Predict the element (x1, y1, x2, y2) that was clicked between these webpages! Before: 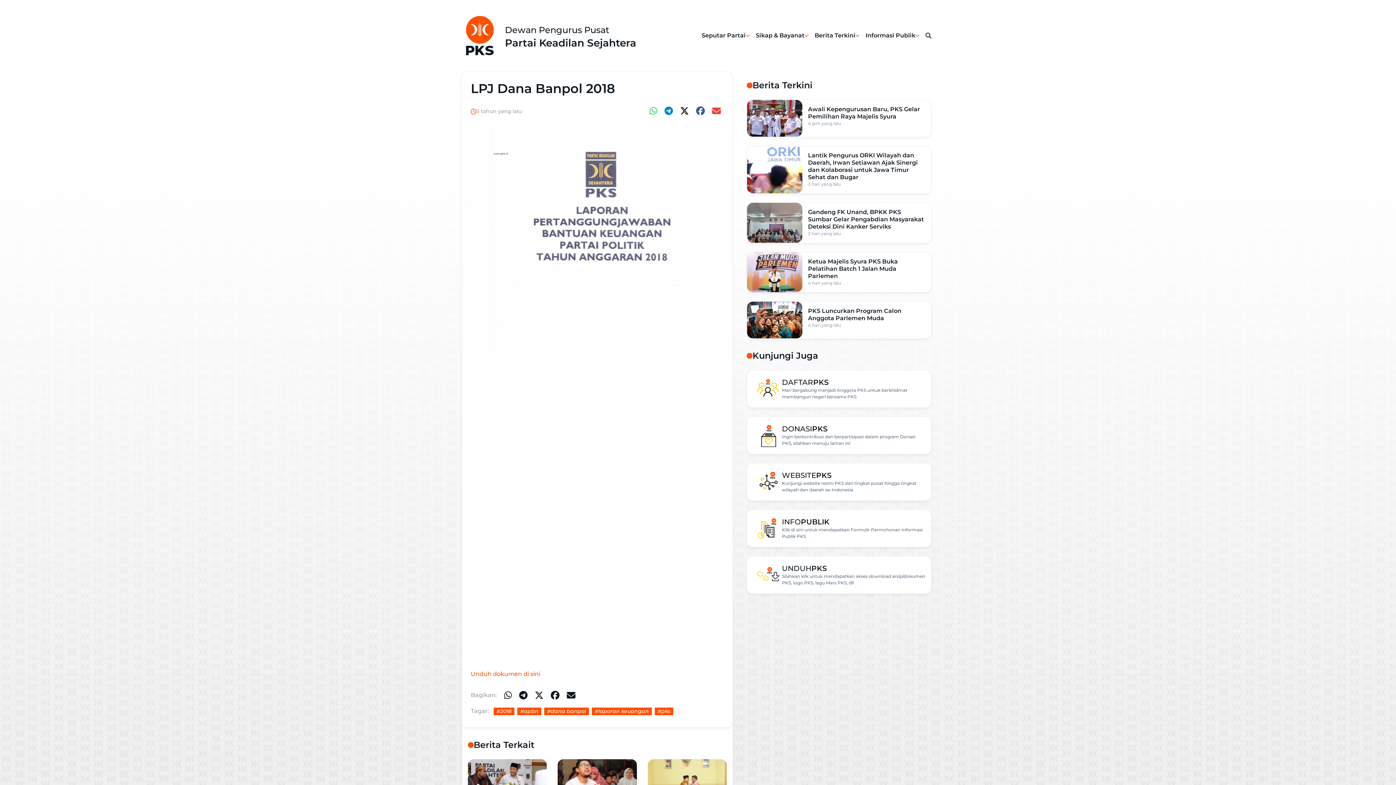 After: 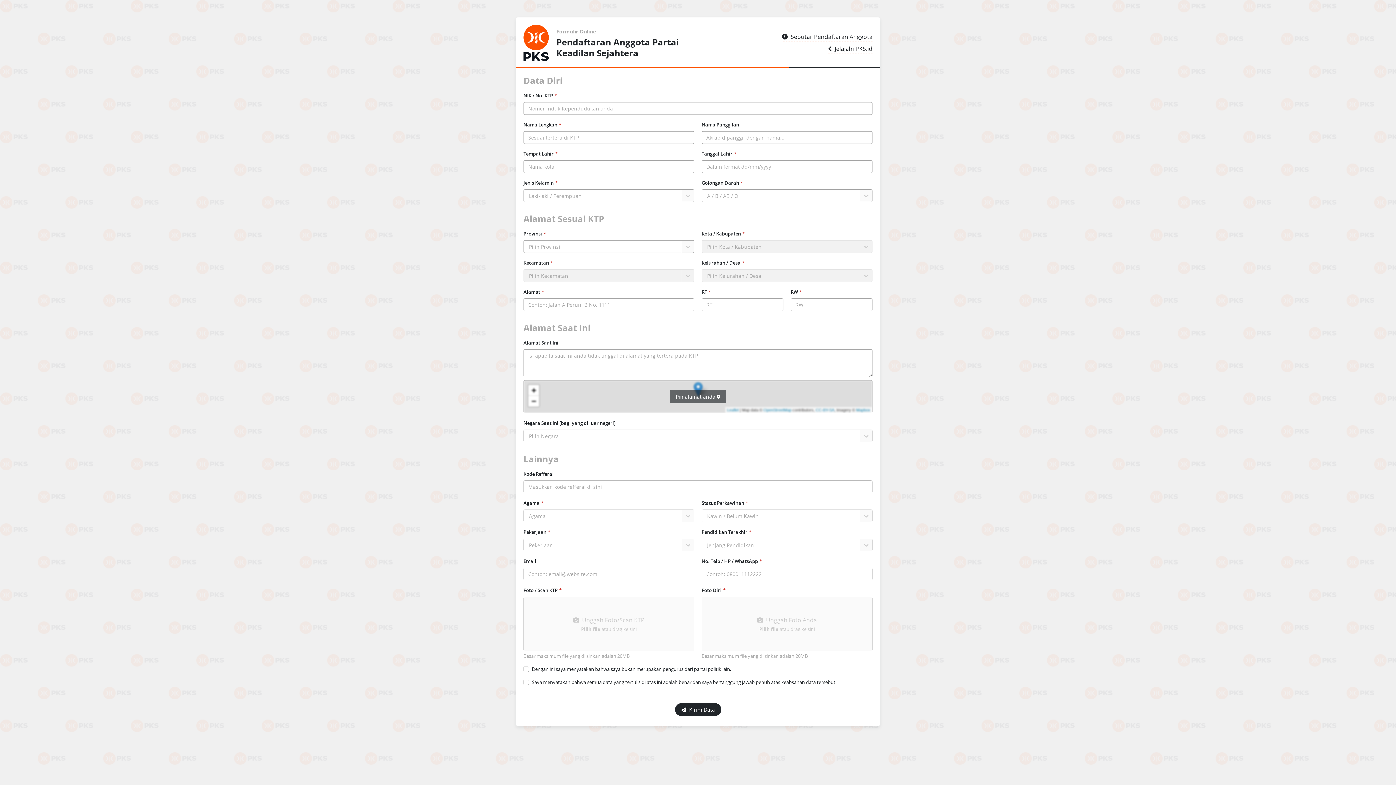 Action: bbox: (746, 370, 931, 408) label: DAFTARPKS

Mari bergabung menjadi Anggota PKS untuk berkhidmat membangun negeri bersama PKS